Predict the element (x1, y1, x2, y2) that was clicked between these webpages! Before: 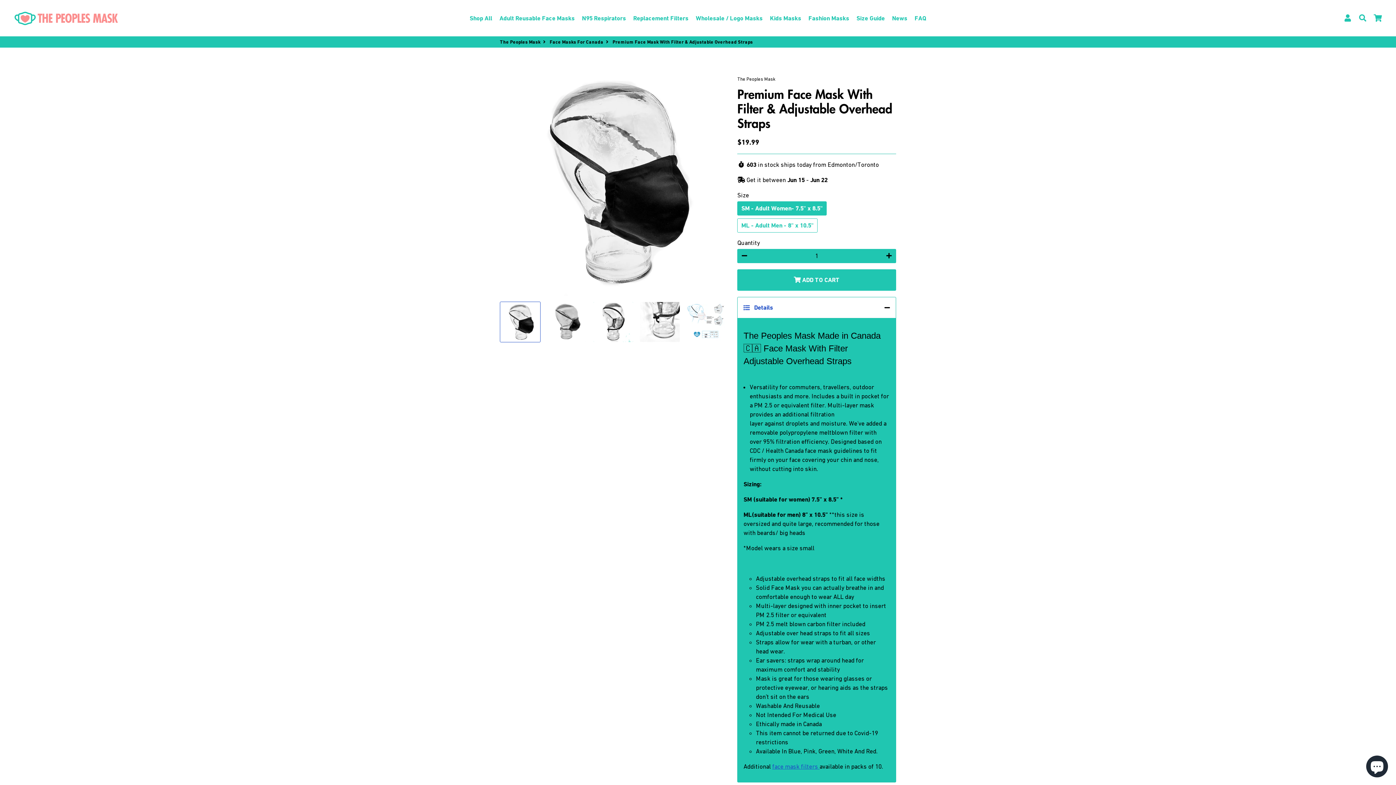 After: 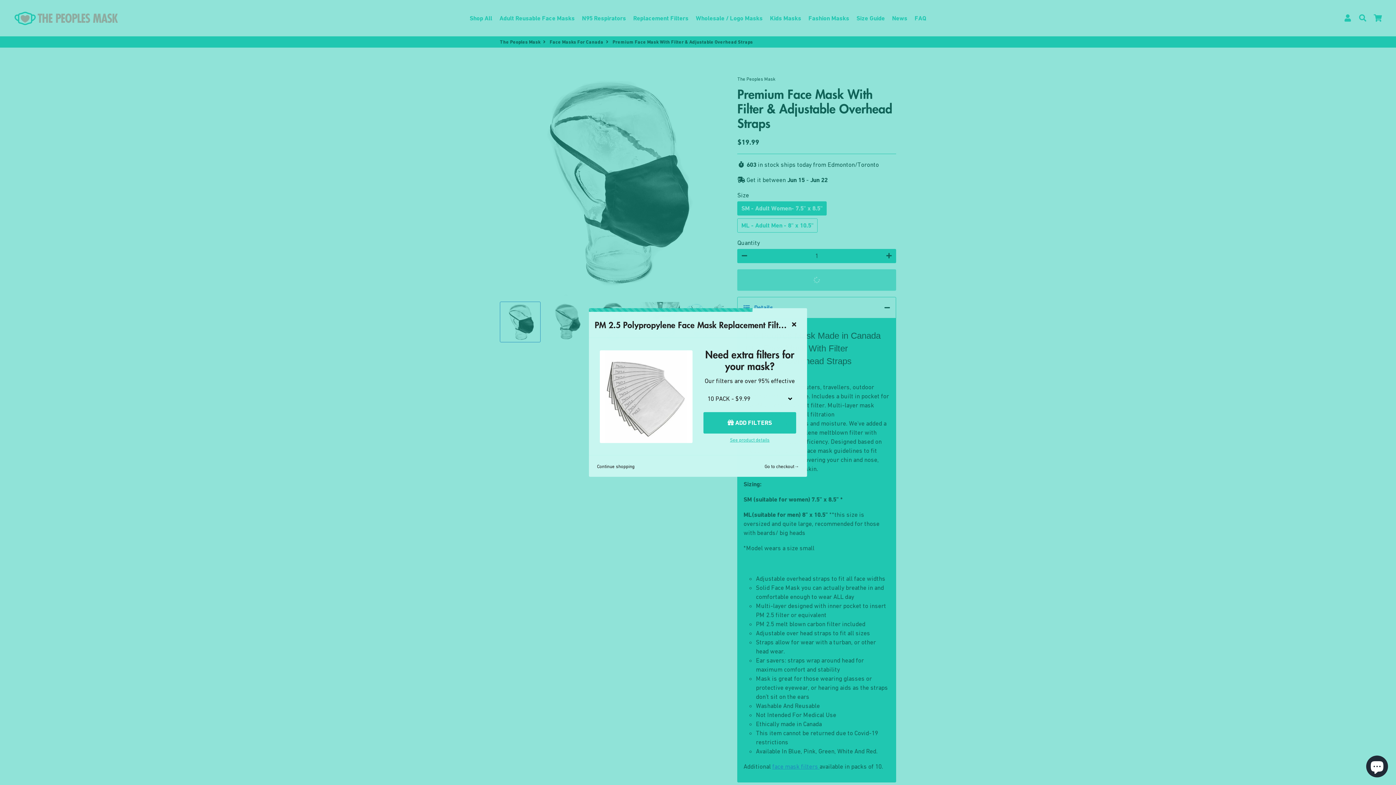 Action: bbox: (737, 269, 896, 290) label:  ADD TO CART